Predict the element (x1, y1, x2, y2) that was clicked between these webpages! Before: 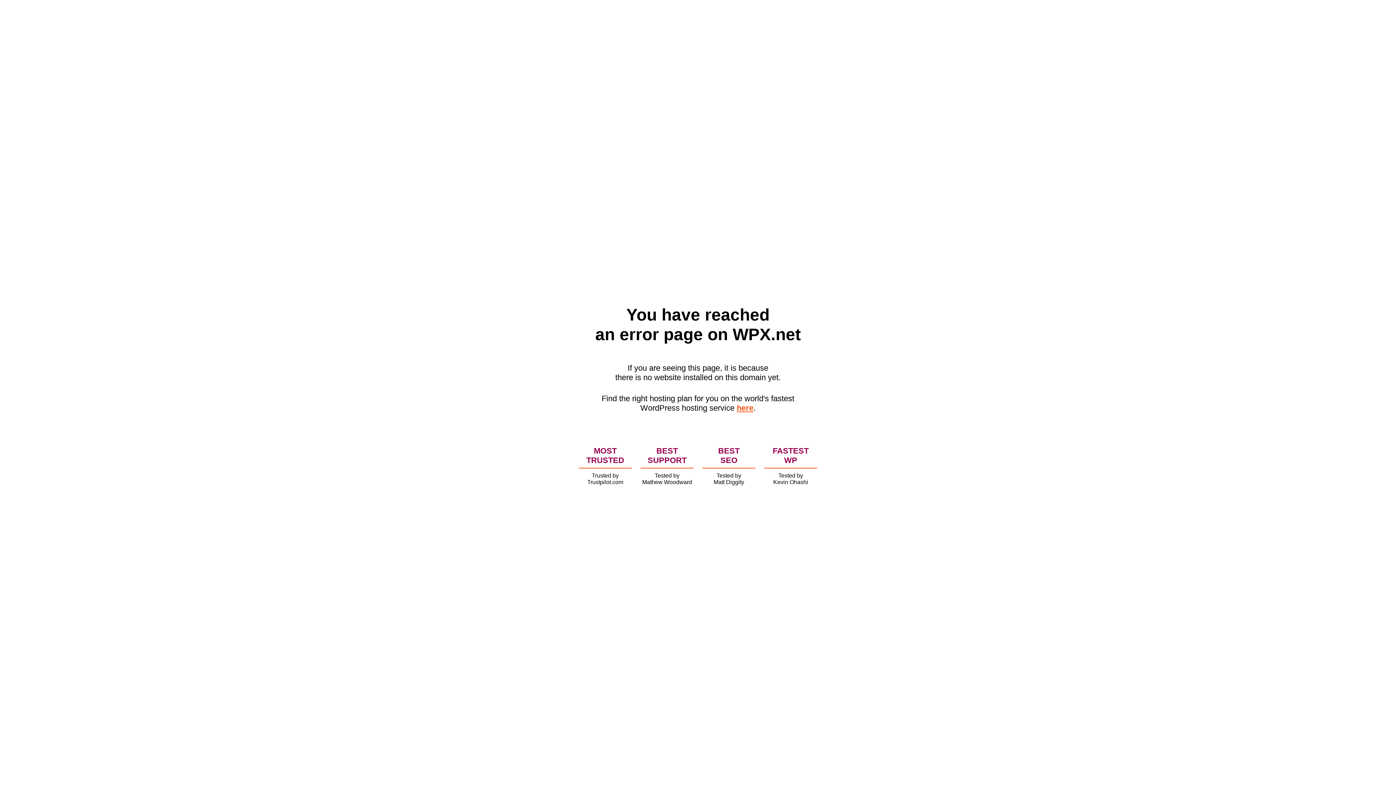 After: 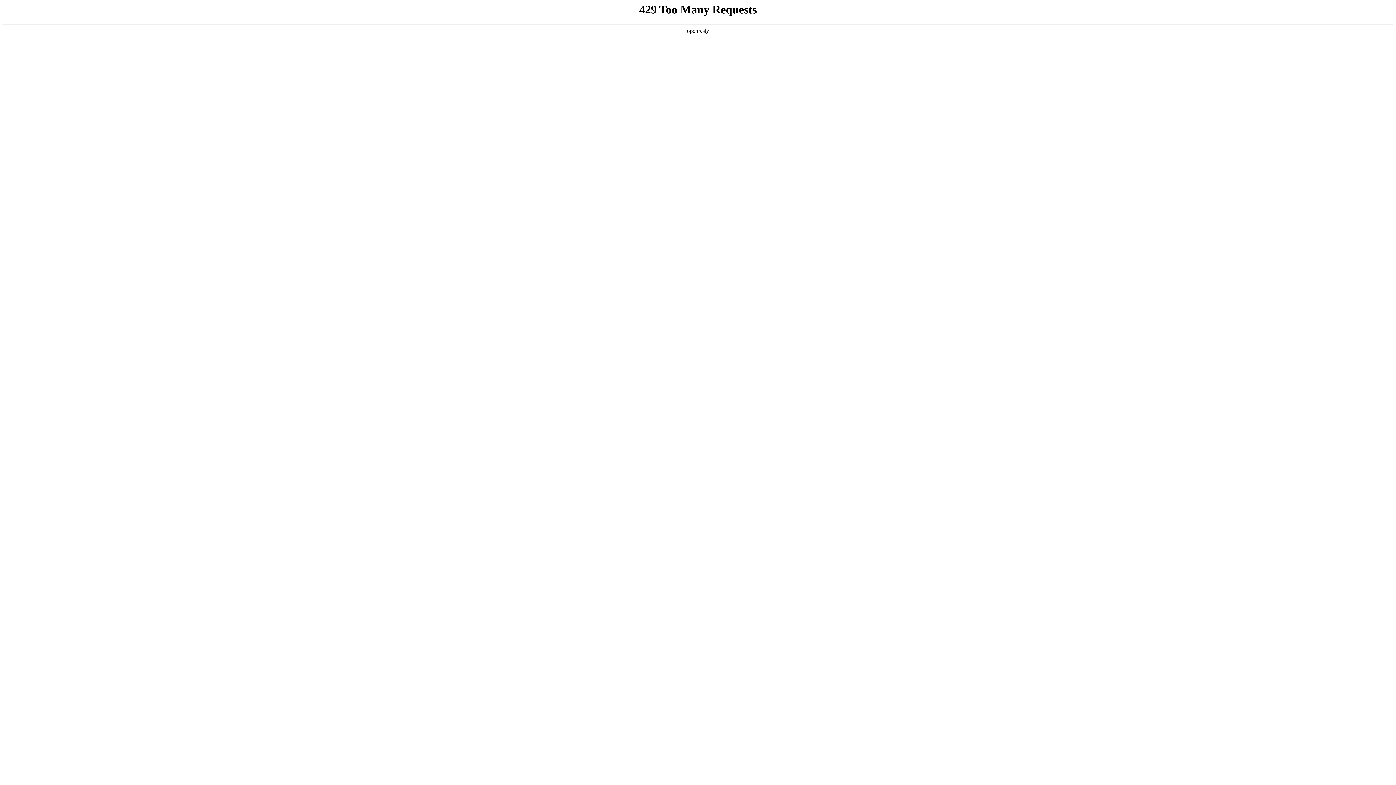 Action: bbox: (736, 403, 753, 412) label: here